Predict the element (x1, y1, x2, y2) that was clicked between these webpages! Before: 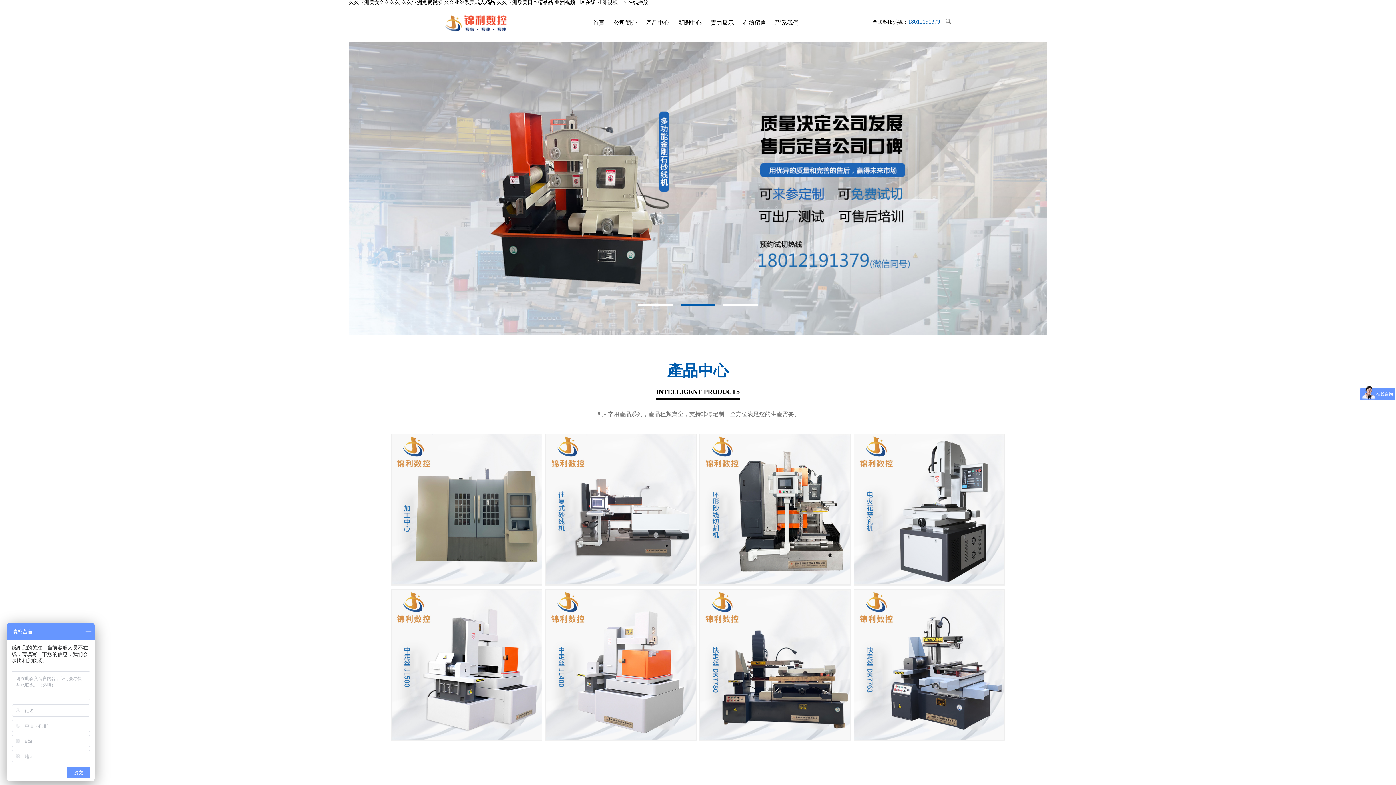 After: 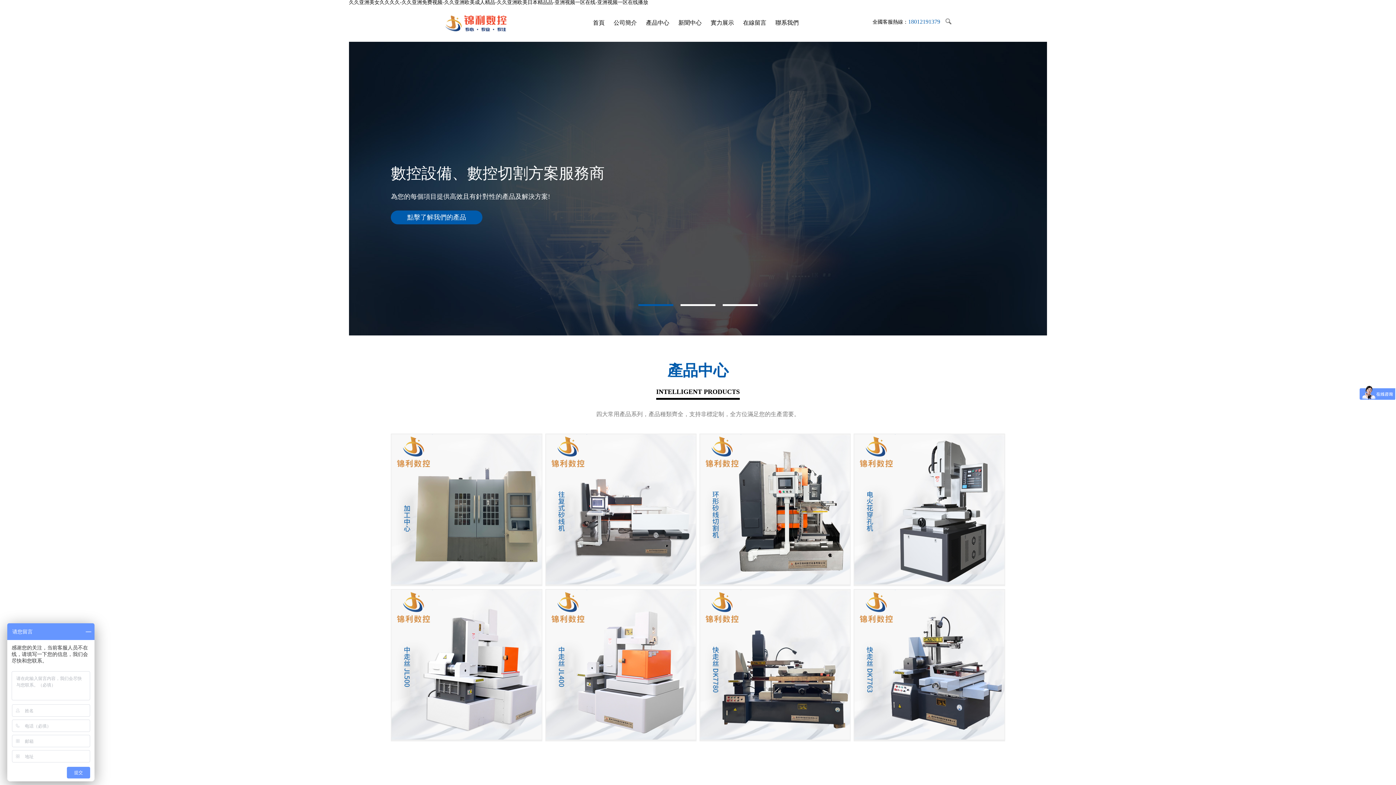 Action: label: 更多 bbox: (903, 552, 956, 569)